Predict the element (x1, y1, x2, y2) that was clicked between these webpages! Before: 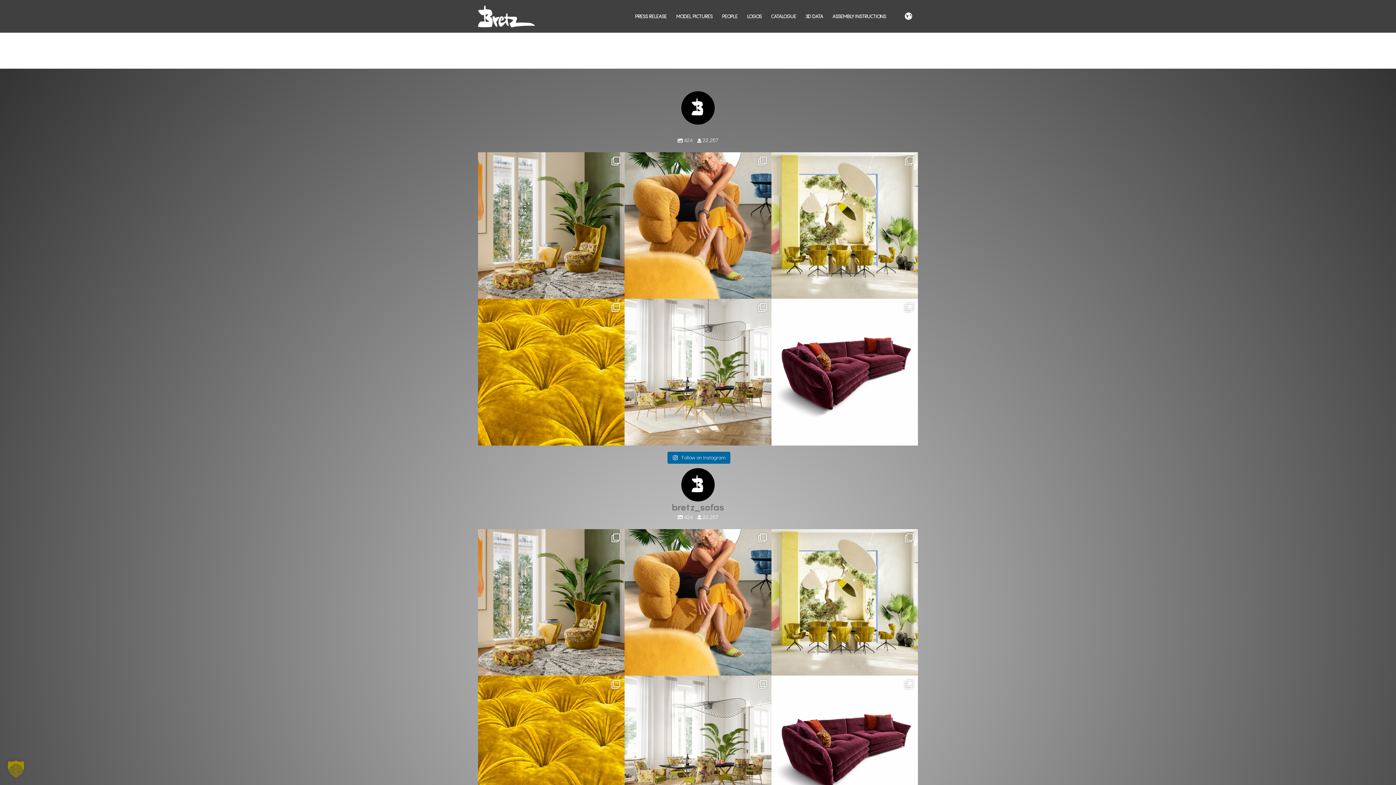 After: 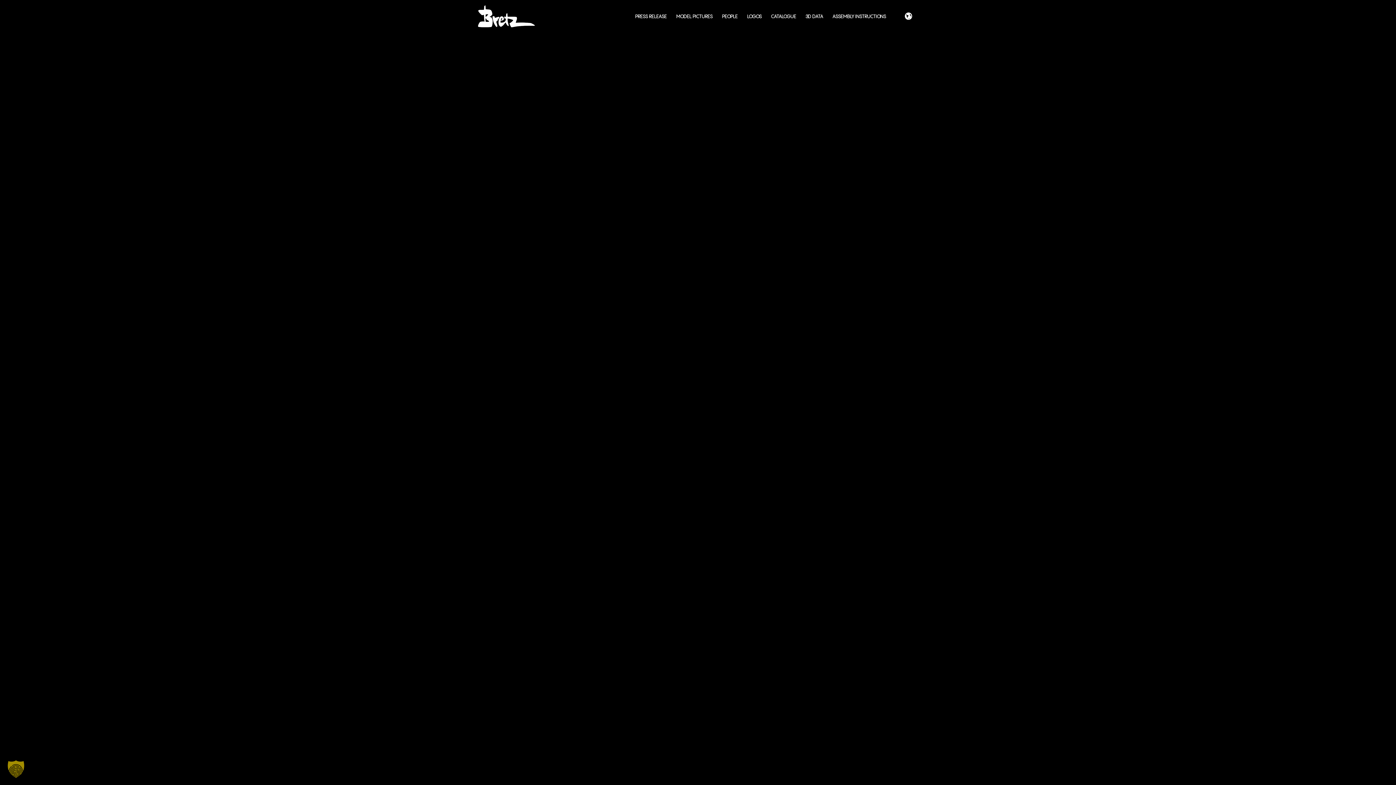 Action: bbox: (890, 0, 900, 32)